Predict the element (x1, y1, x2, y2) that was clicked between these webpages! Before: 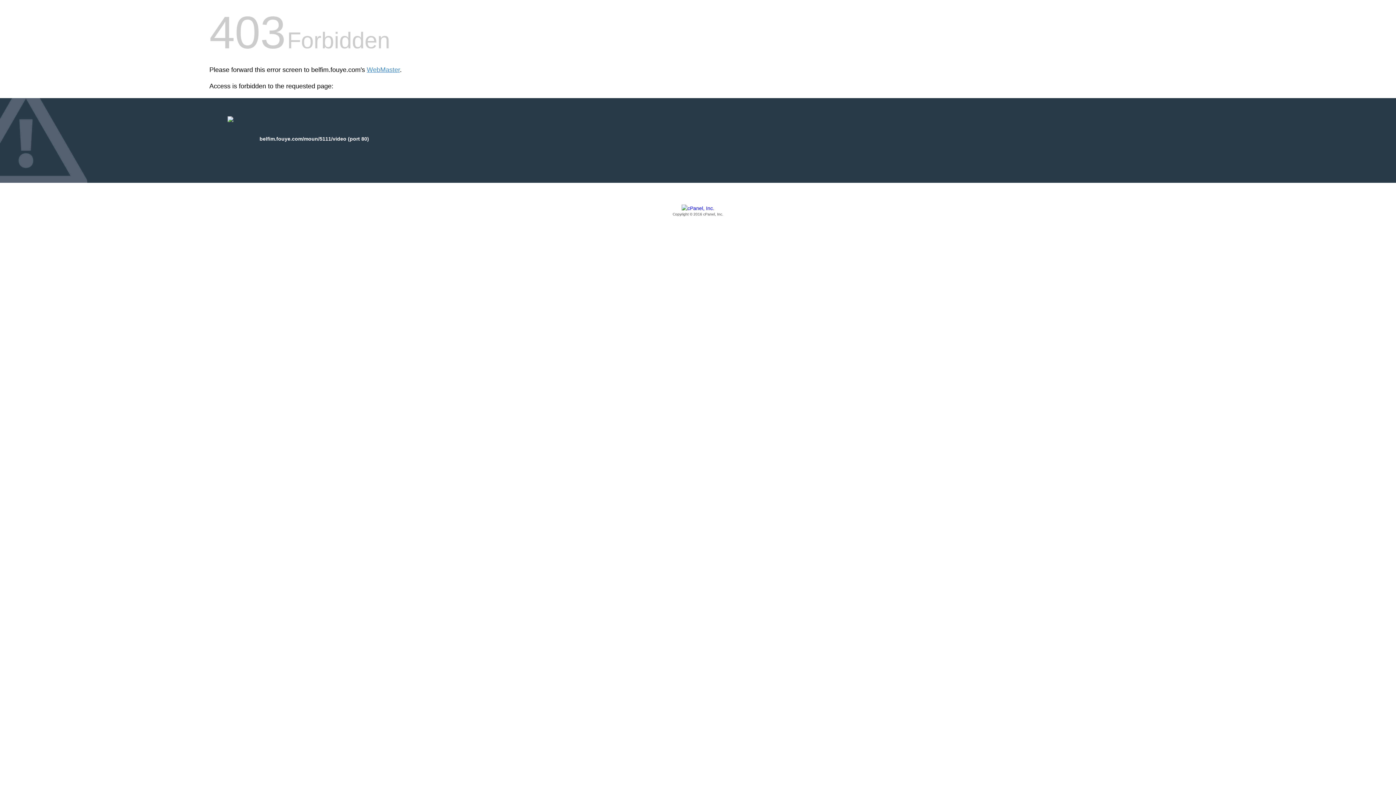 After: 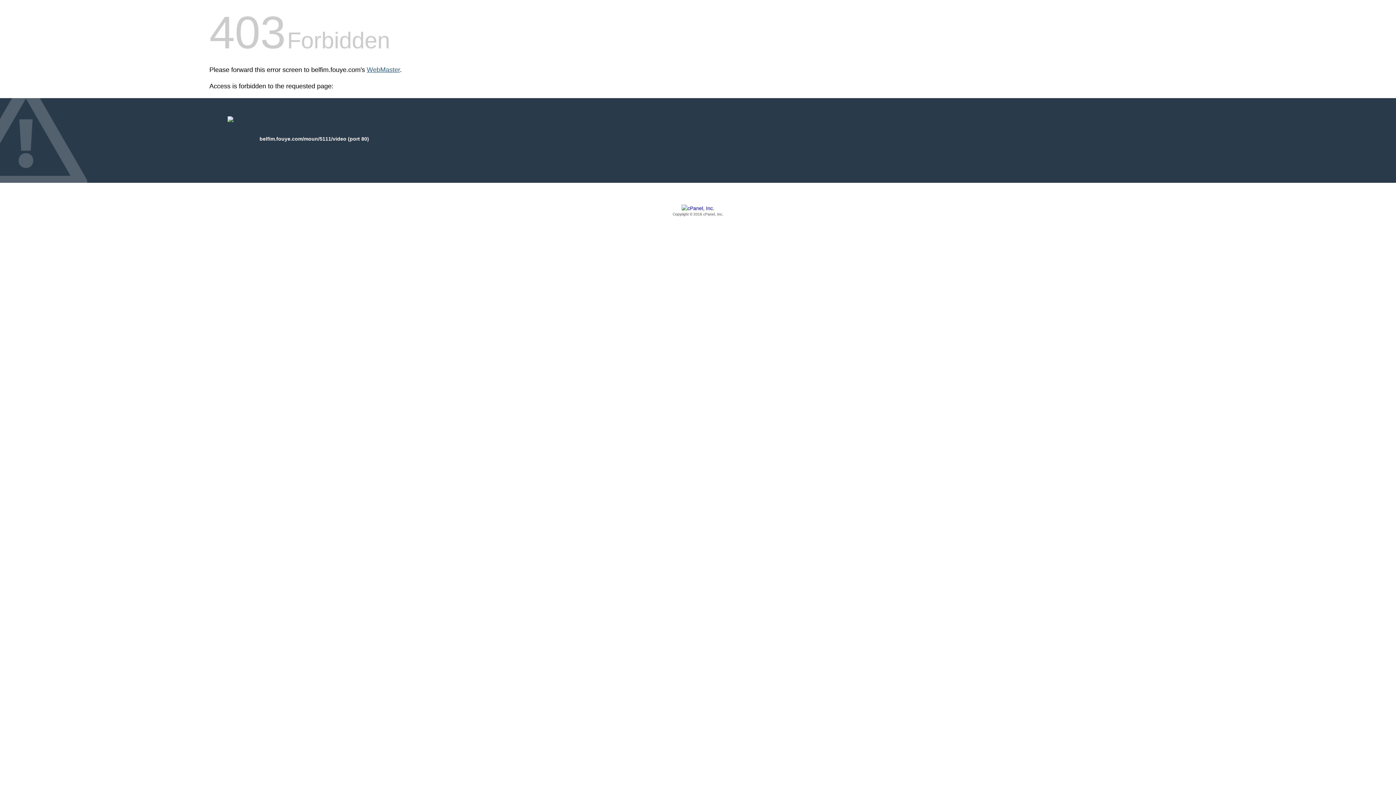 Action: label: WebMaster bbox: (366, 66, 400, 73)